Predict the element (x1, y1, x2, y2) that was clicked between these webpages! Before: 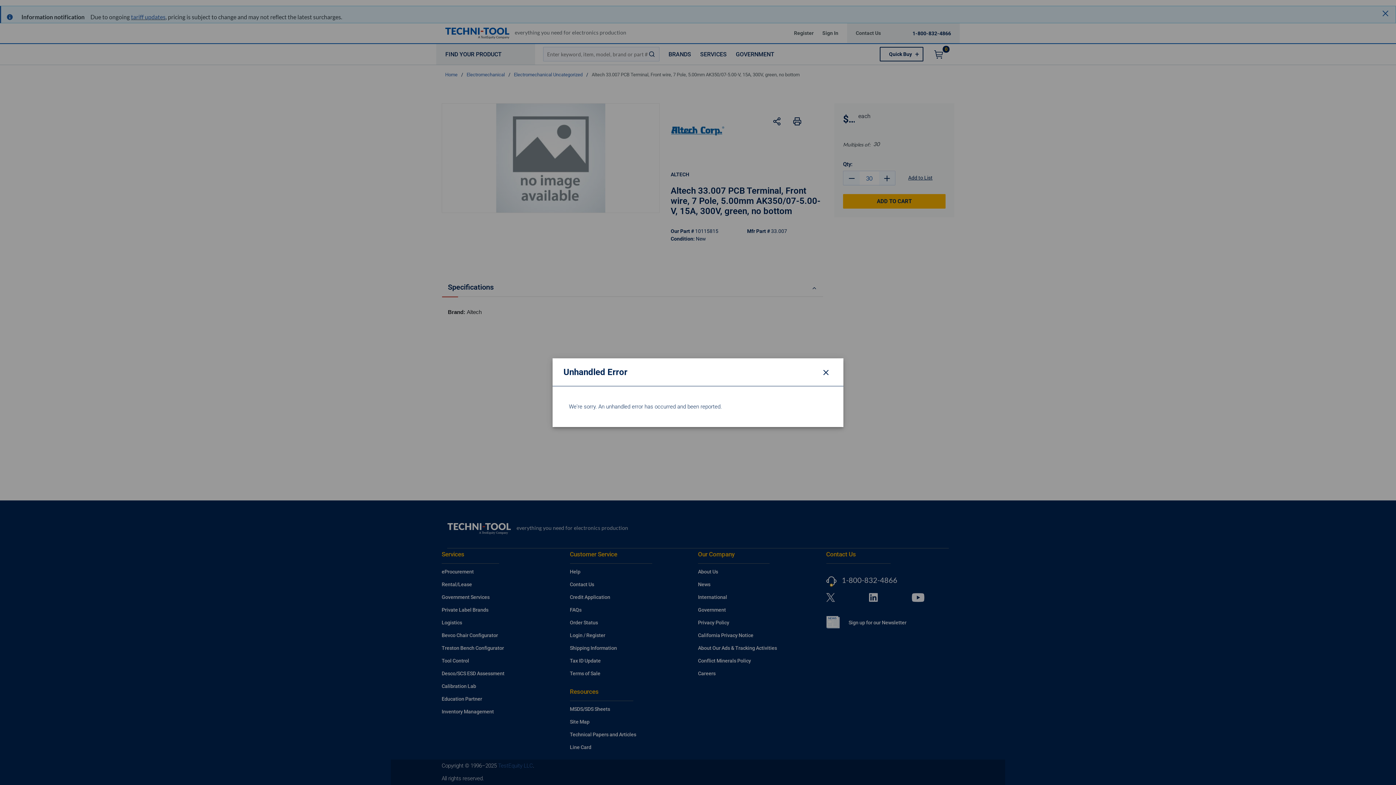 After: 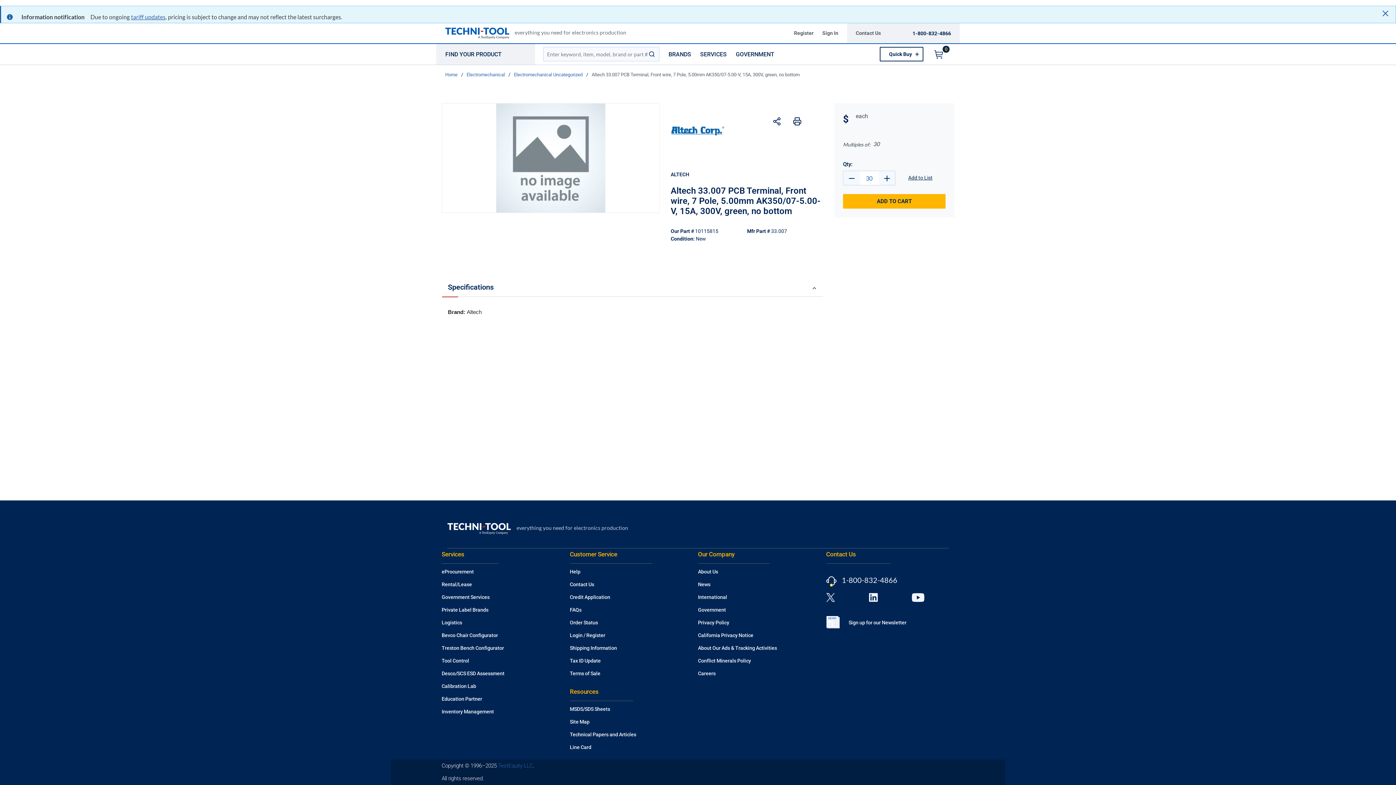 Action: bbox: (819, 365, 832, 378) label: Close modal